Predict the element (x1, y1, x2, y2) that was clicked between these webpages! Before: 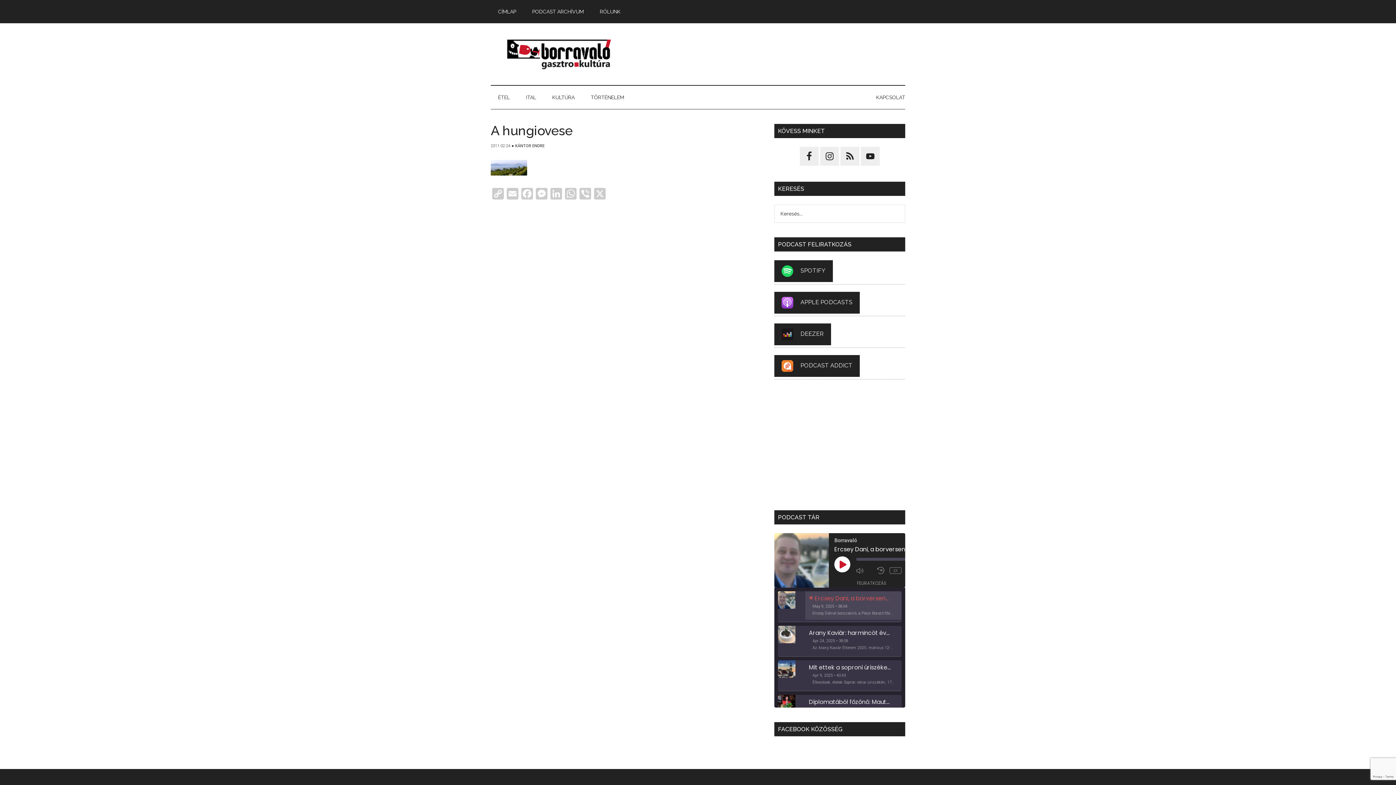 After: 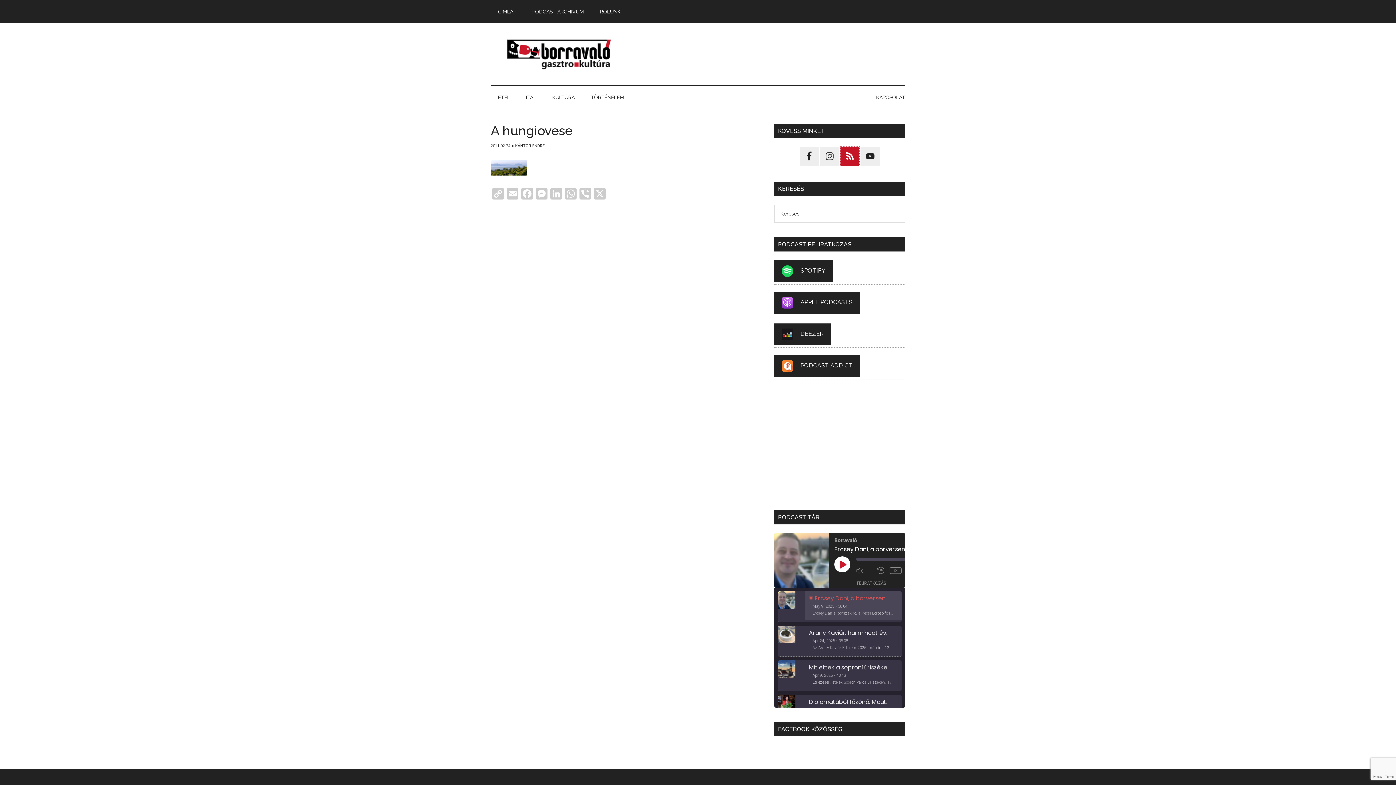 Action: bbox: (840, 146, 859, 165)